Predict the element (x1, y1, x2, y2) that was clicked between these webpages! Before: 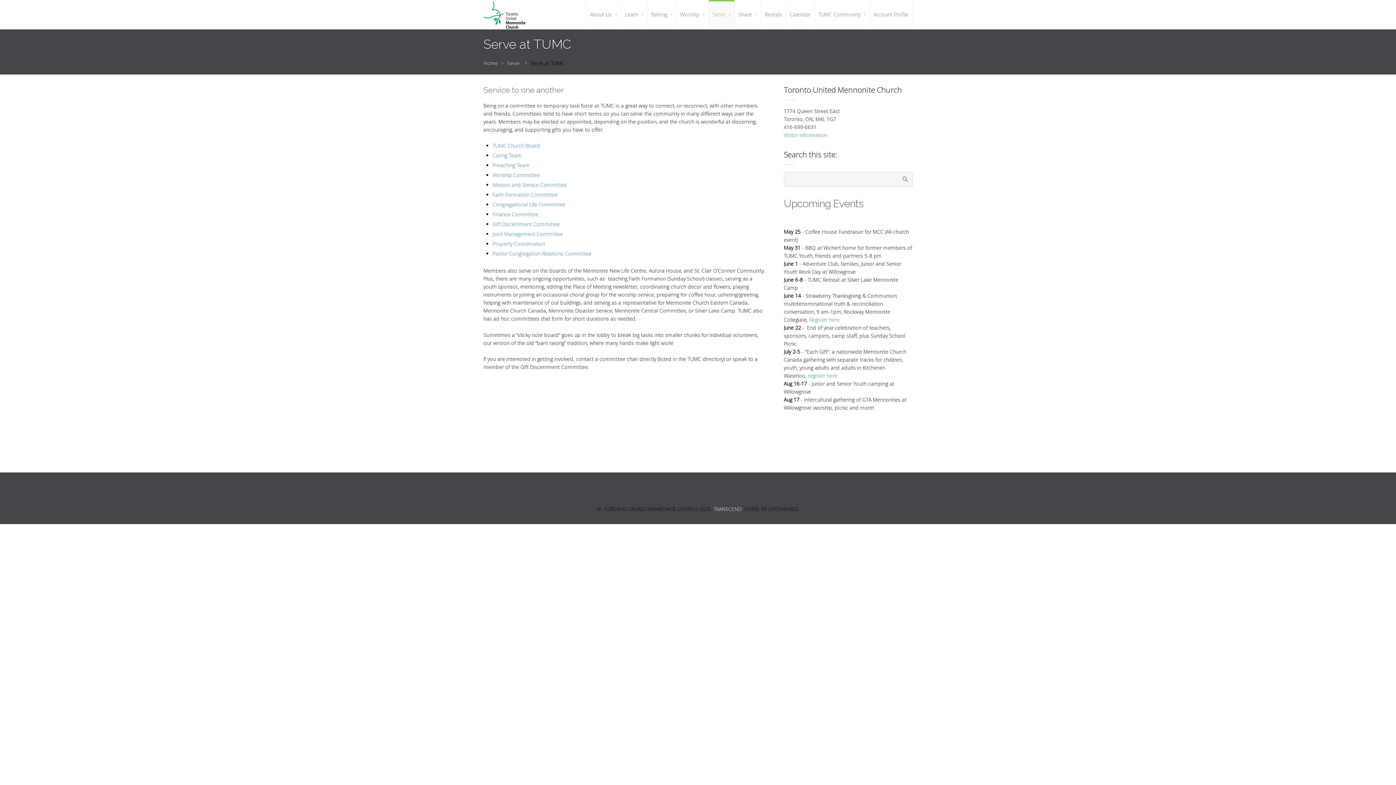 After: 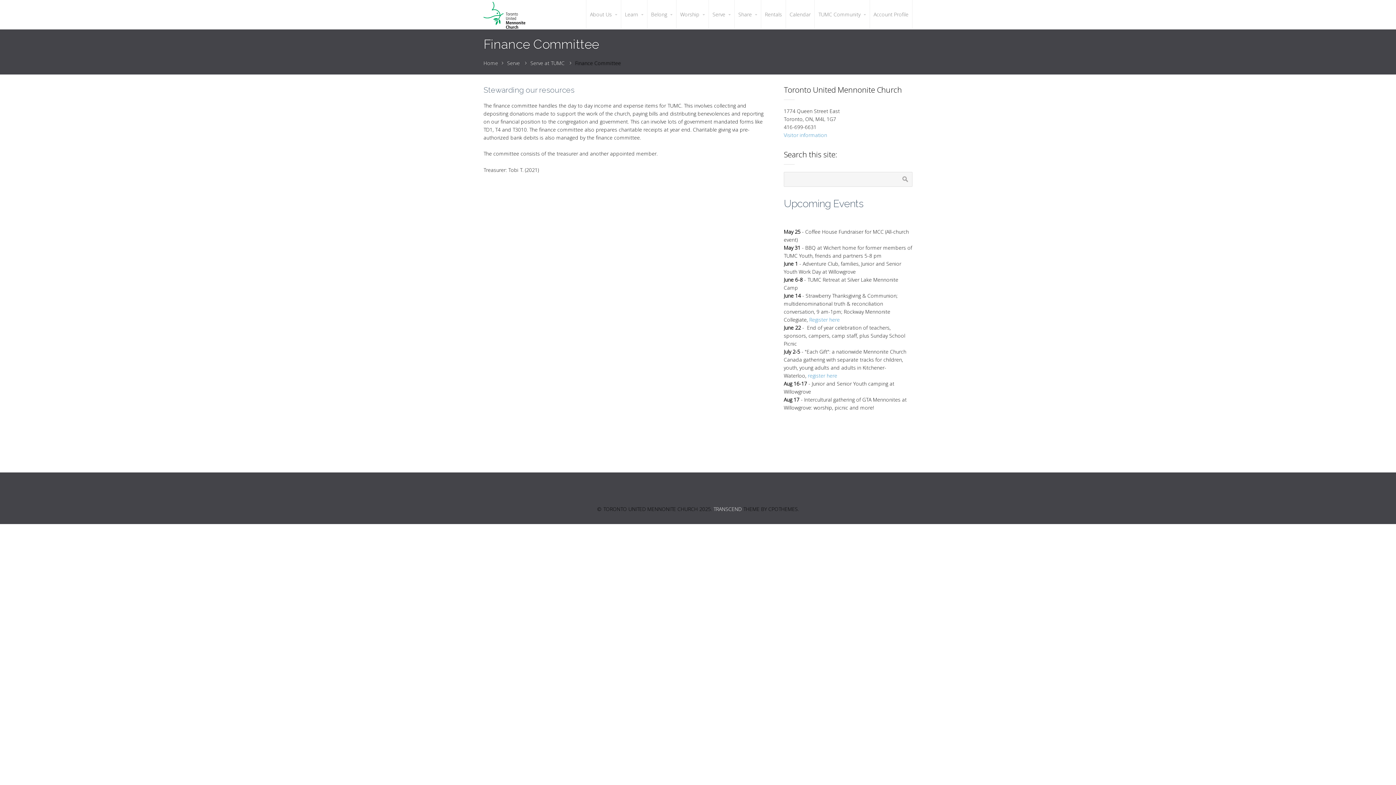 Action: bbox: (492, 210, 538, 217) label: Finance Committee